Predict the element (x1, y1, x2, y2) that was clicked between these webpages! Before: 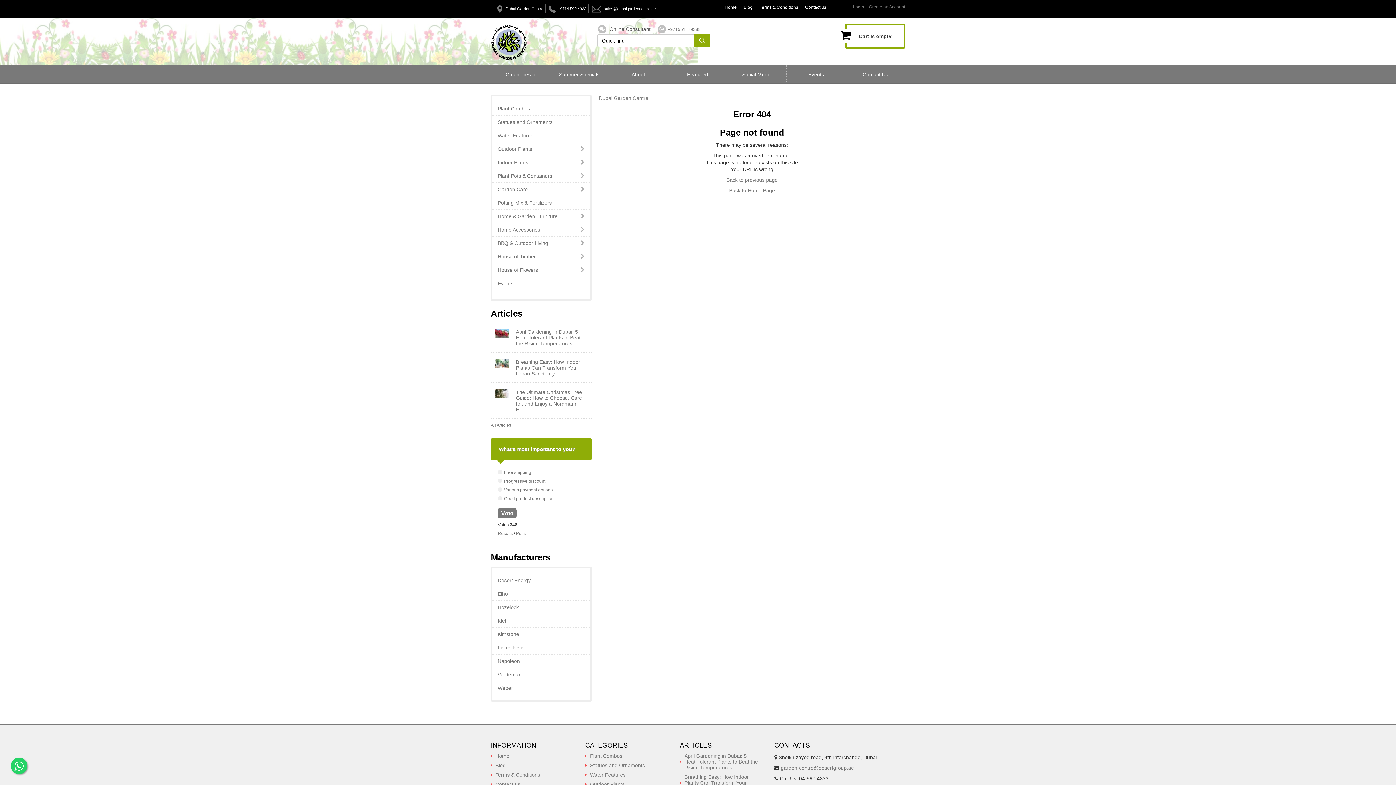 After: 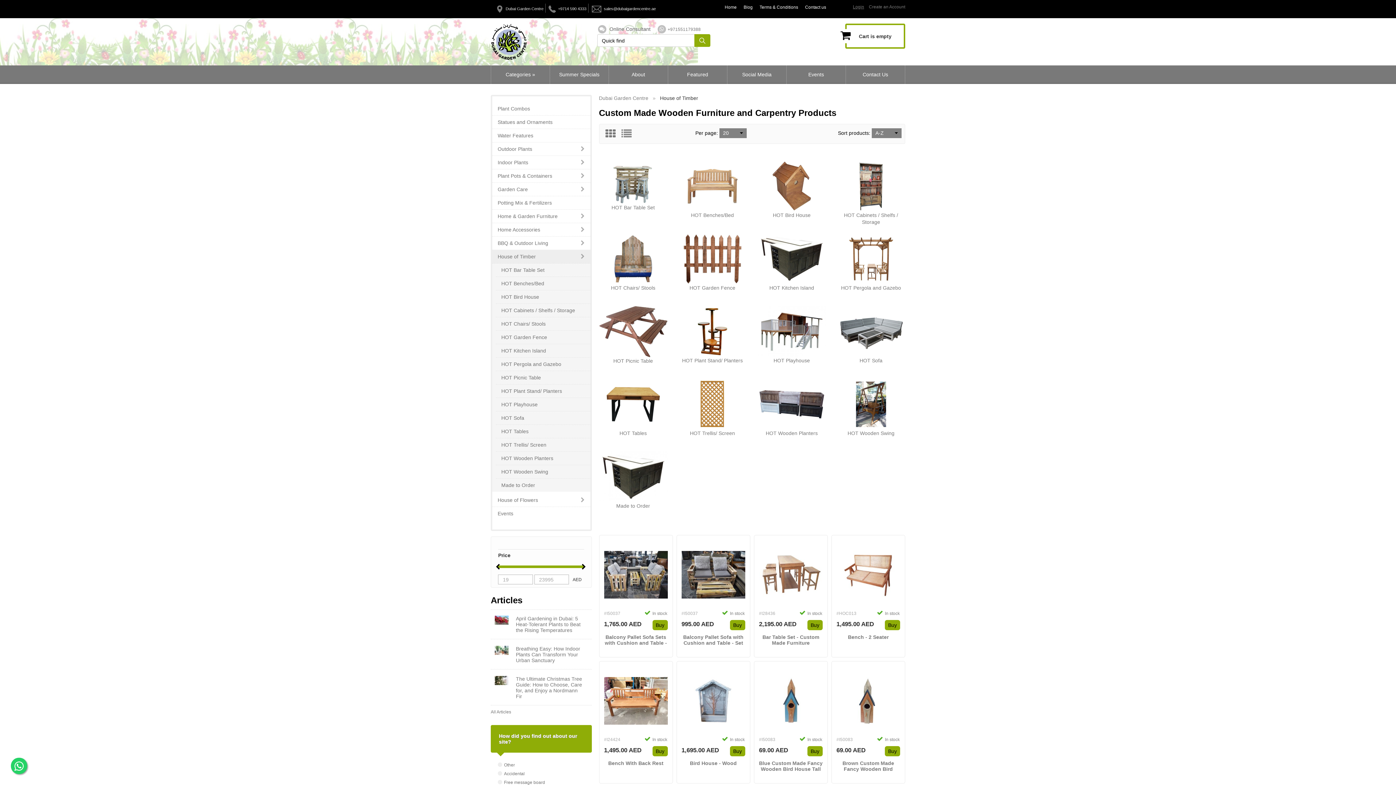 Action: label: House of Timber bbox: (492, 250, 590, 263)